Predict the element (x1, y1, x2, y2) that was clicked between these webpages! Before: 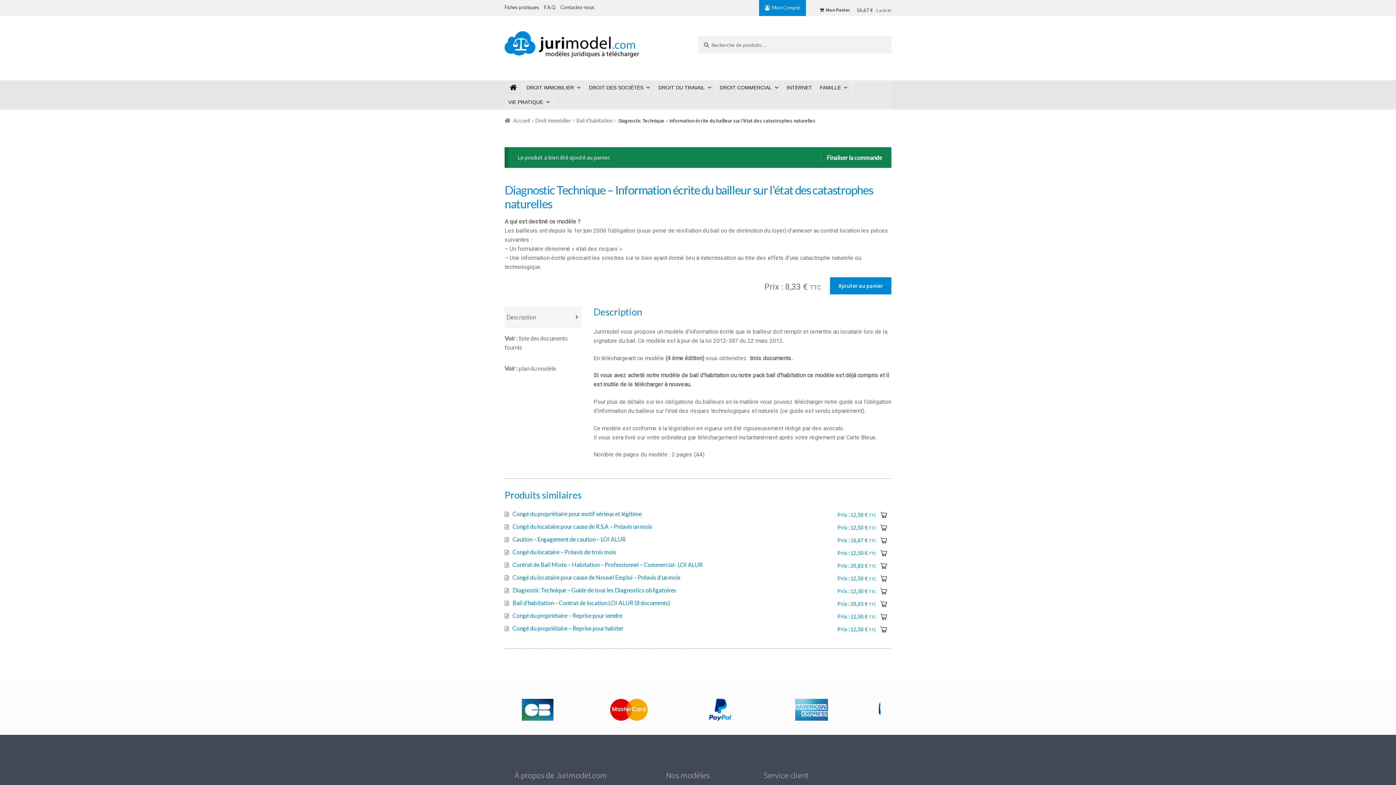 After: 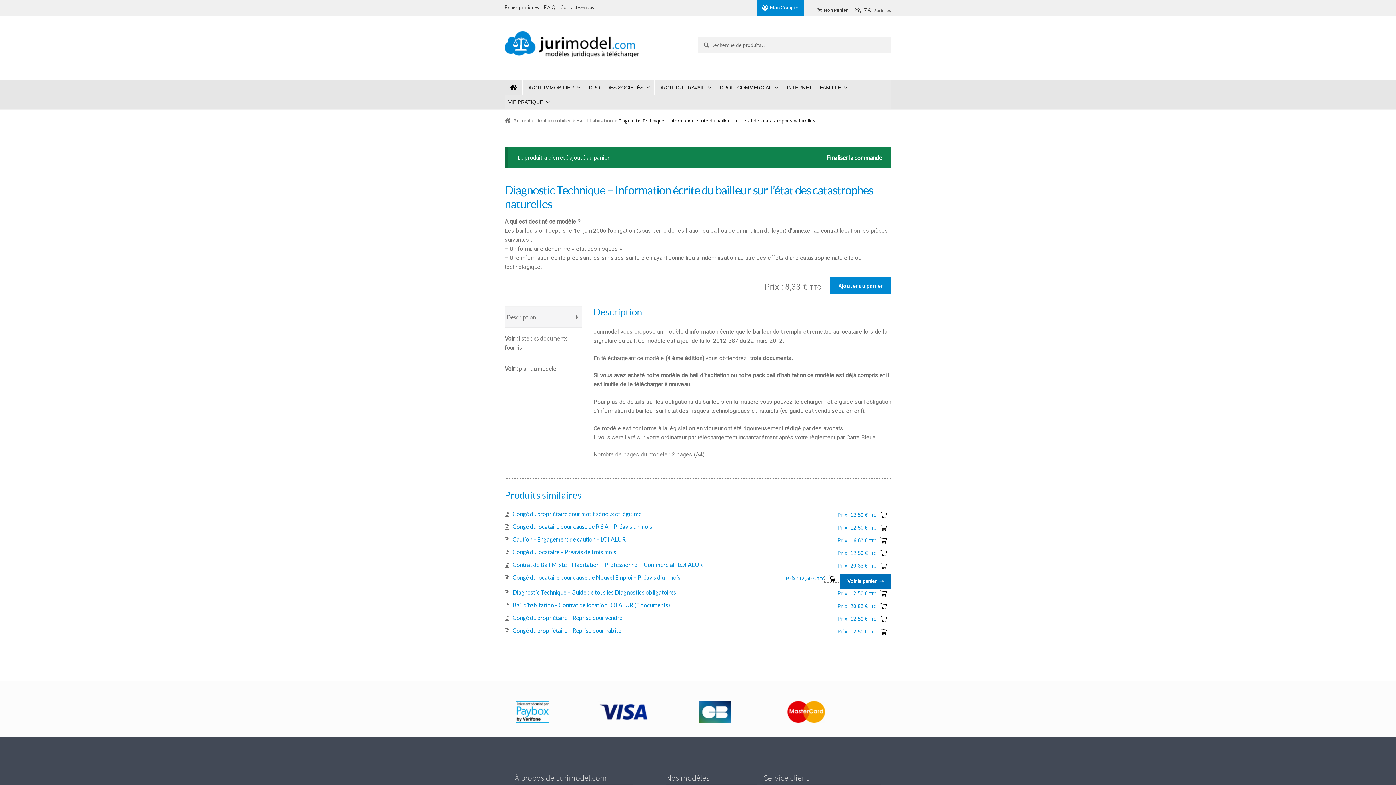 Action: label: Ajouter “Congé du locataire pour cause de Nouvel Emploi - Préavis d'un mois” à votre panier bbox: (876, 575, 891, 582)